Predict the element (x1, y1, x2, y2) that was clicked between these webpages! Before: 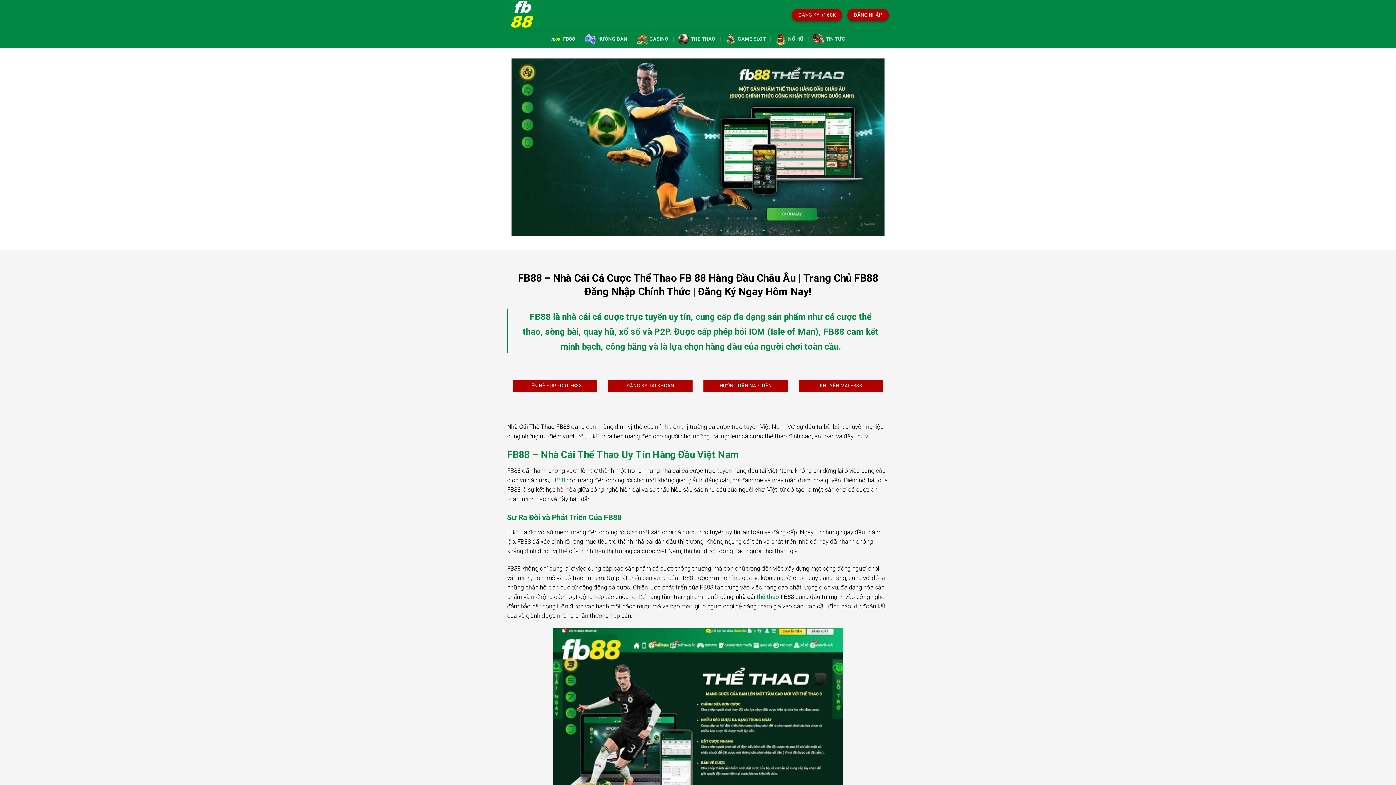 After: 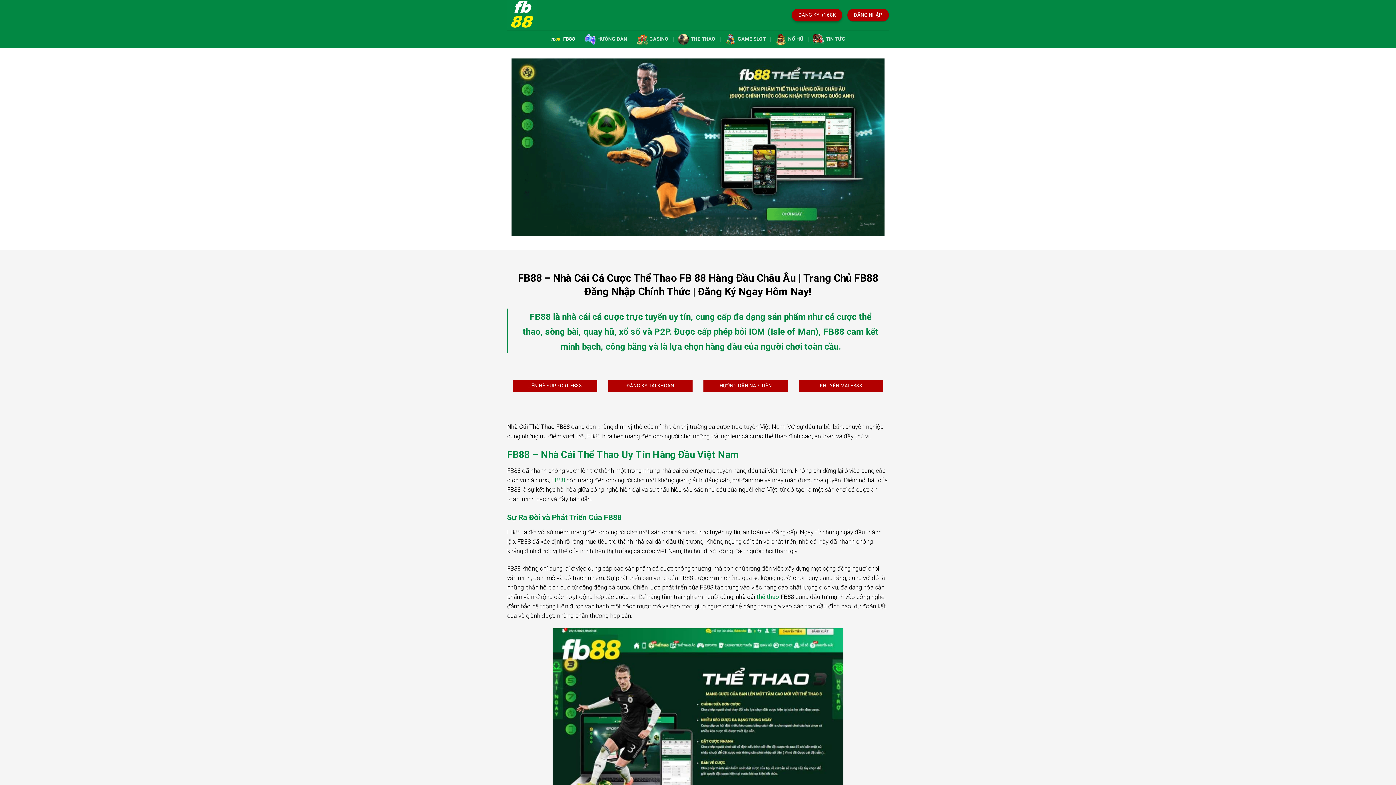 Action: label: ĐĂNG NHẬP bbox: (847, 8, 889, 21)